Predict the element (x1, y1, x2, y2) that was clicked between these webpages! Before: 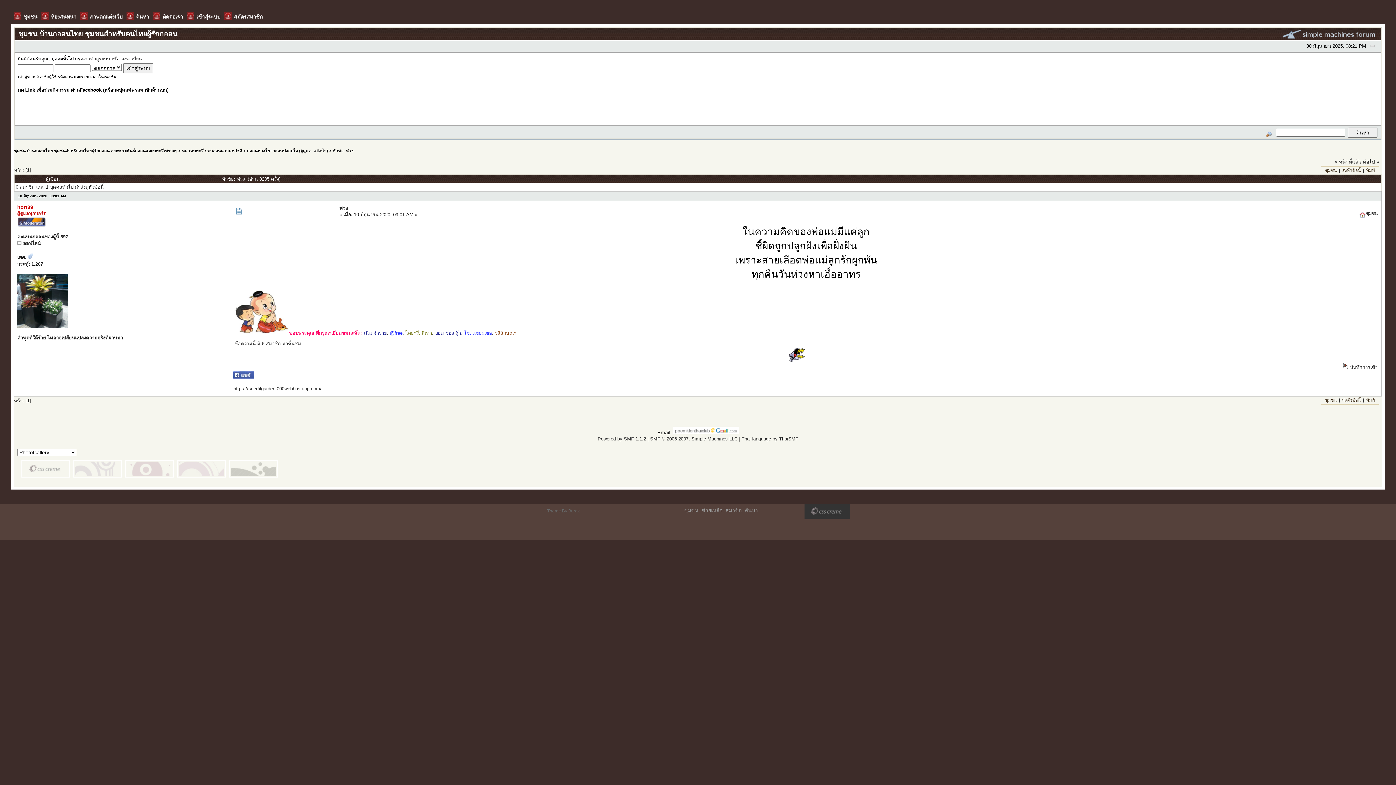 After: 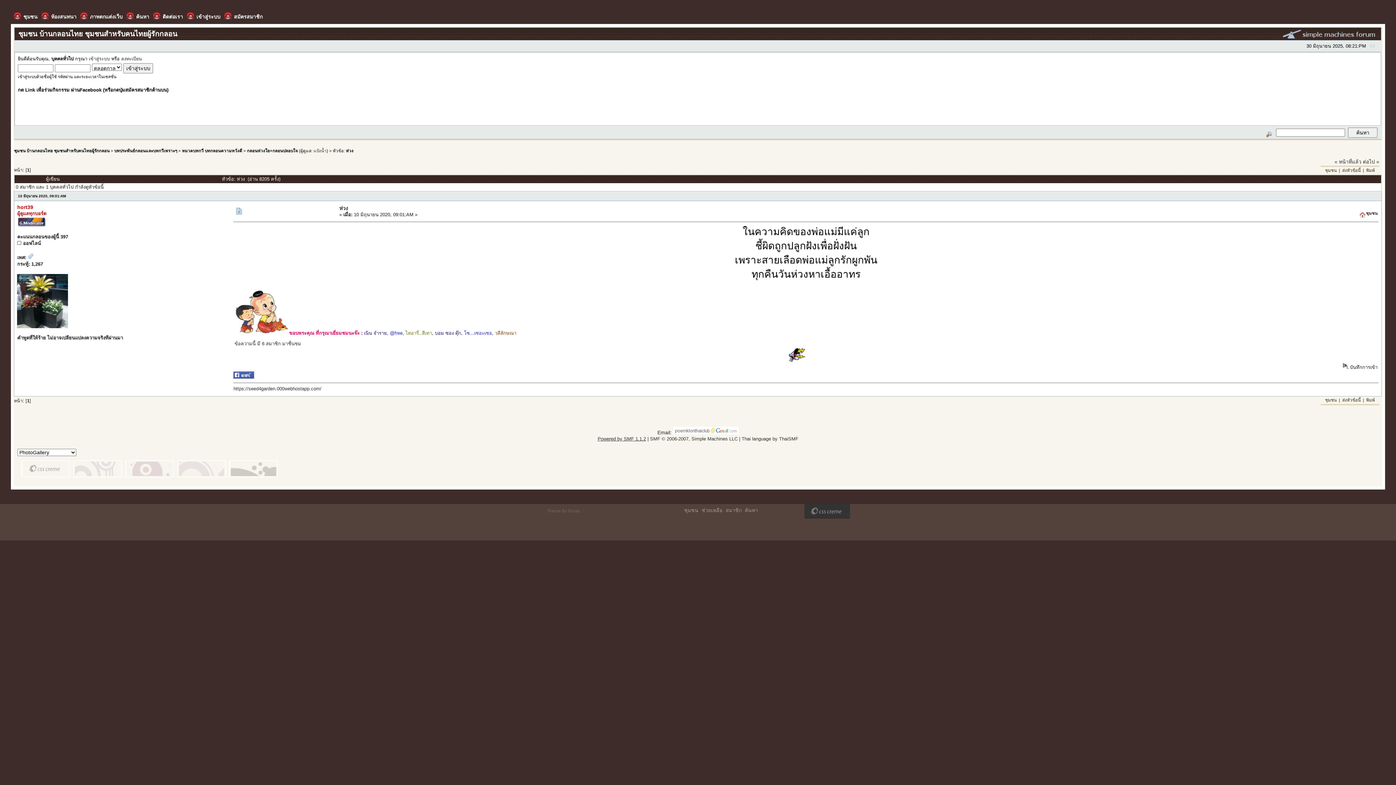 Action: bbox: (597, 436, 646, 441) label: Powered by SMF 1.1.2